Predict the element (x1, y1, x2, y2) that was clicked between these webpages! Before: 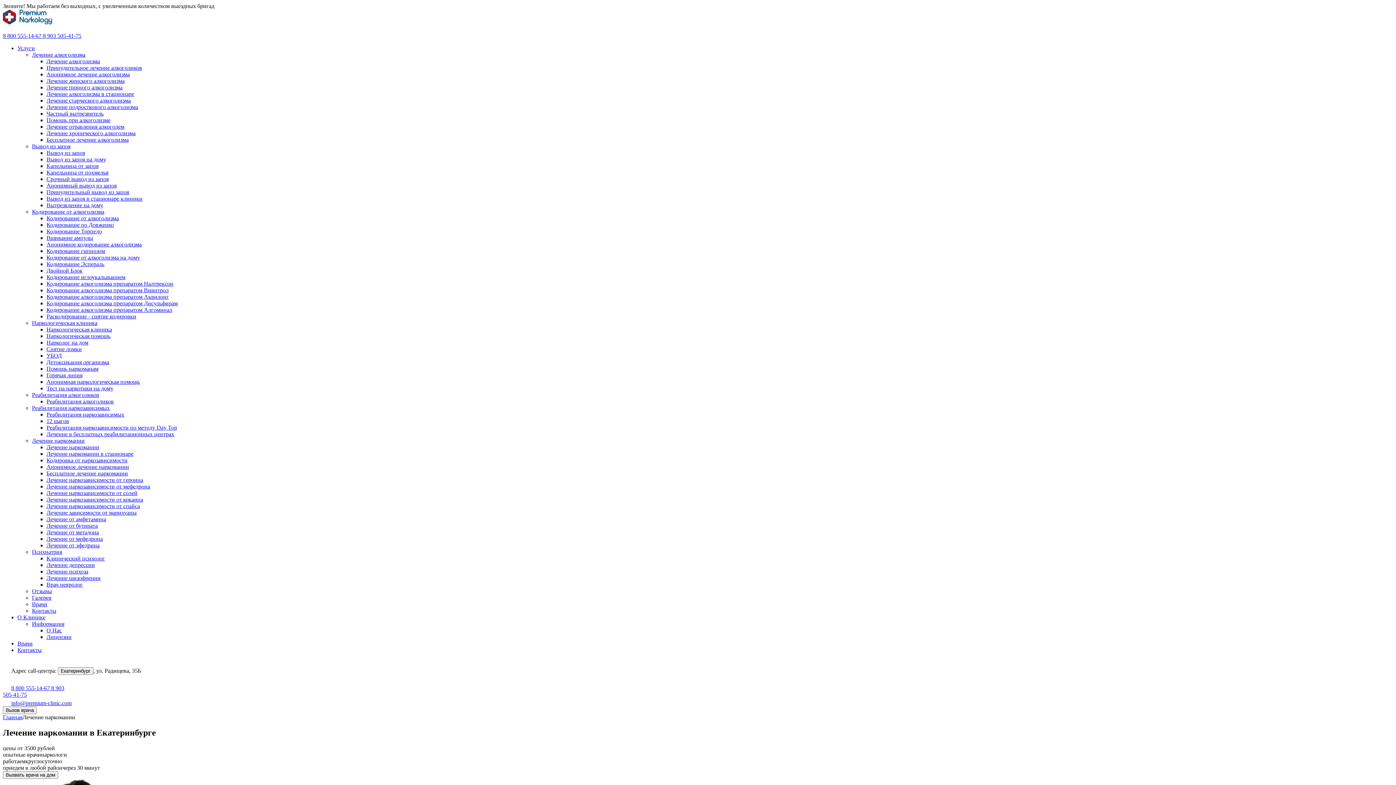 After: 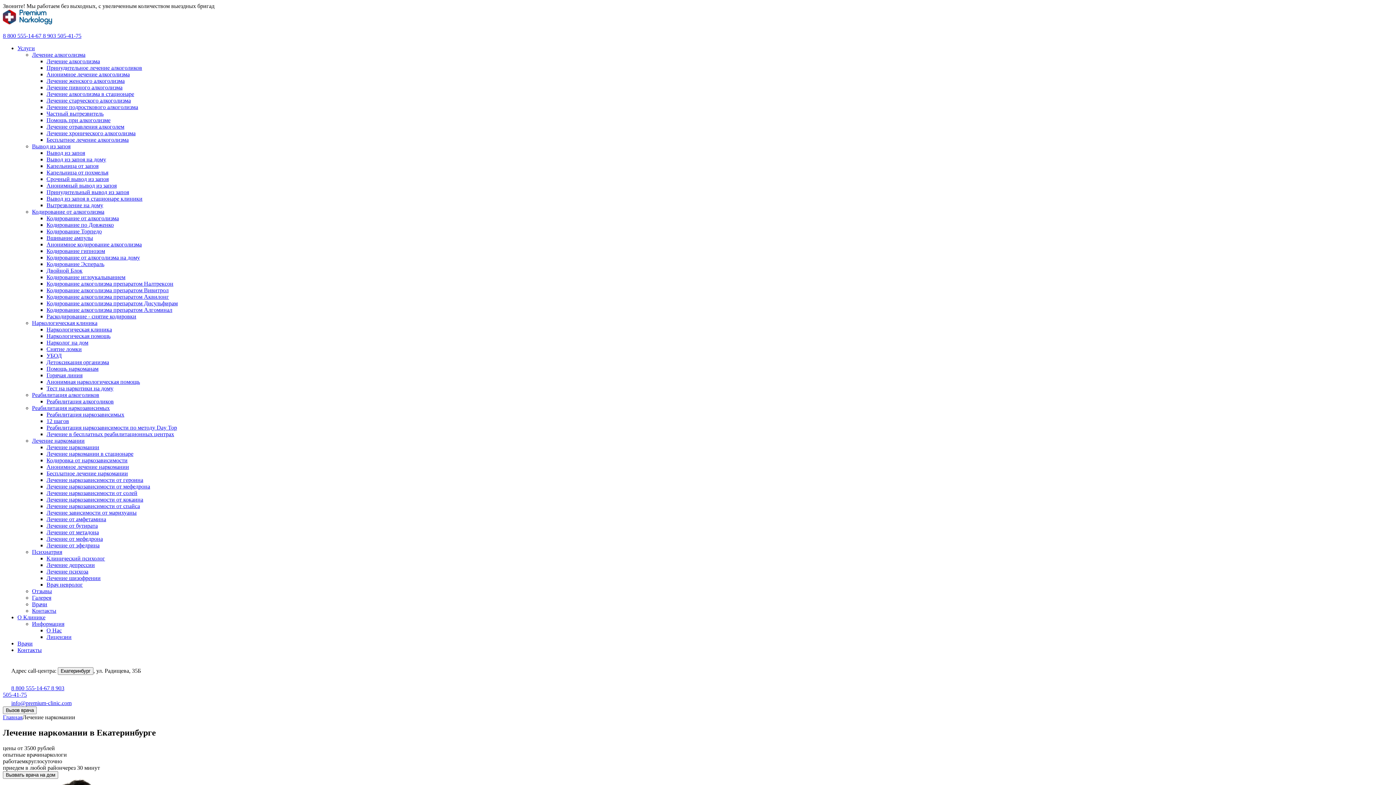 Action: label: 8 800 555-14-67  bbox: (2, 32, 42, 38)